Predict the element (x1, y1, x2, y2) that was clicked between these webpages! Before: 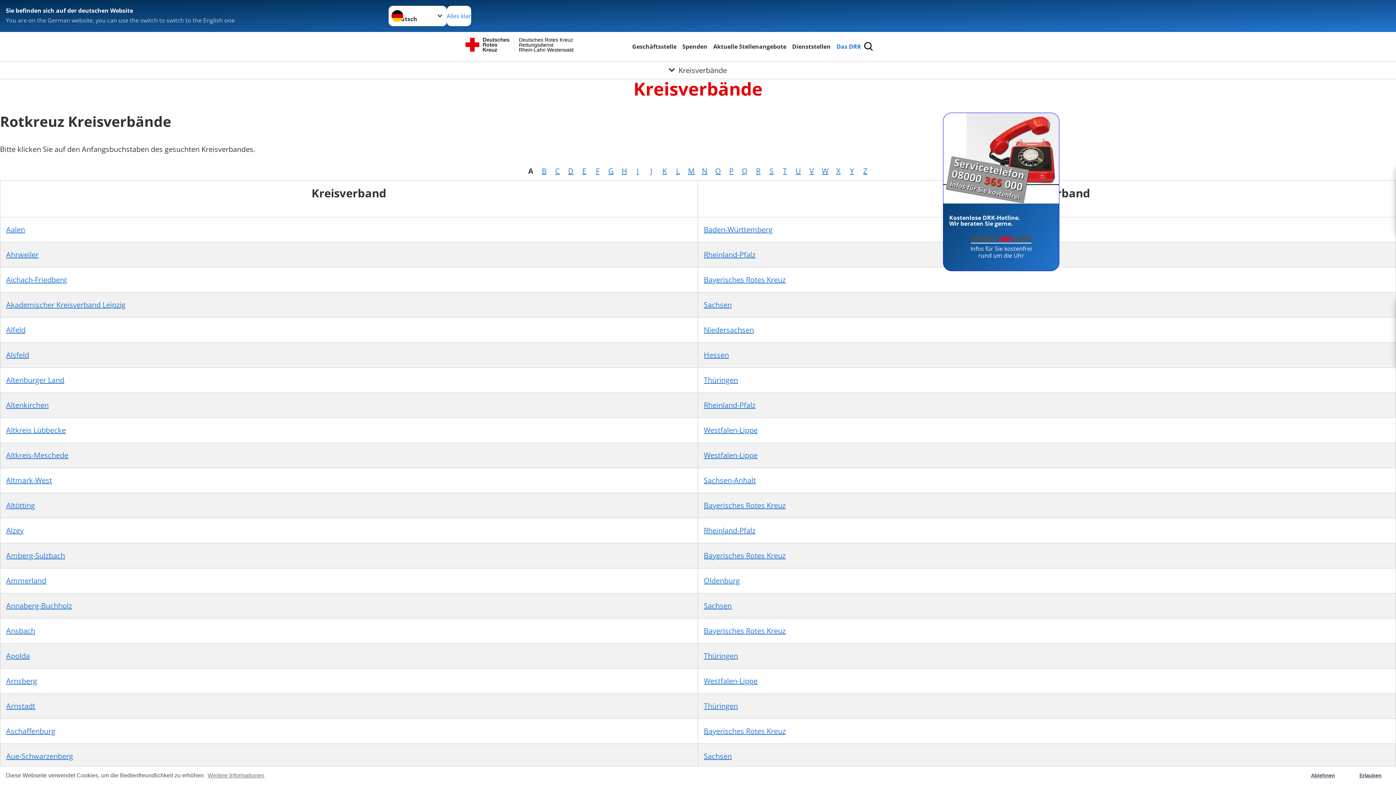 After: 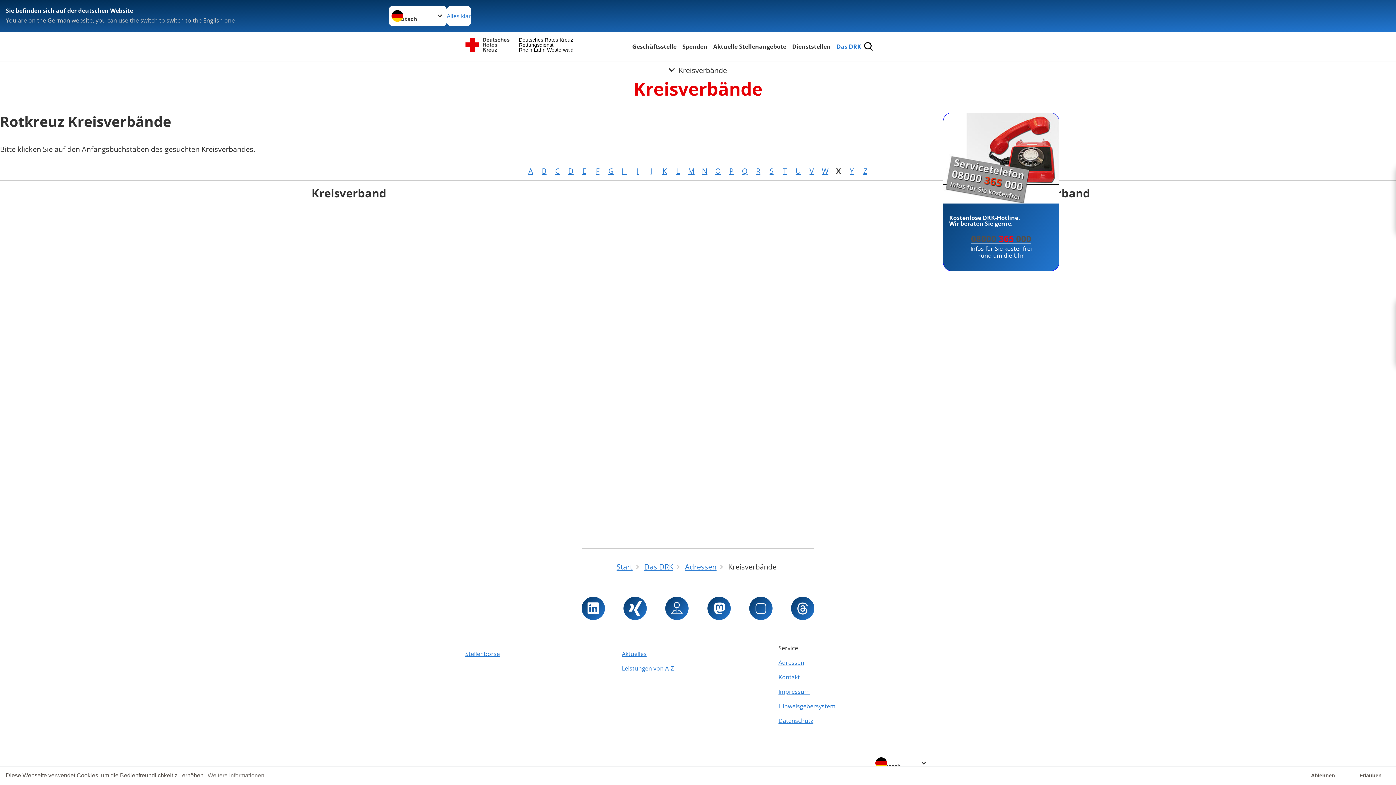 Action: bbox: (836, 166, 840, 176) label: X